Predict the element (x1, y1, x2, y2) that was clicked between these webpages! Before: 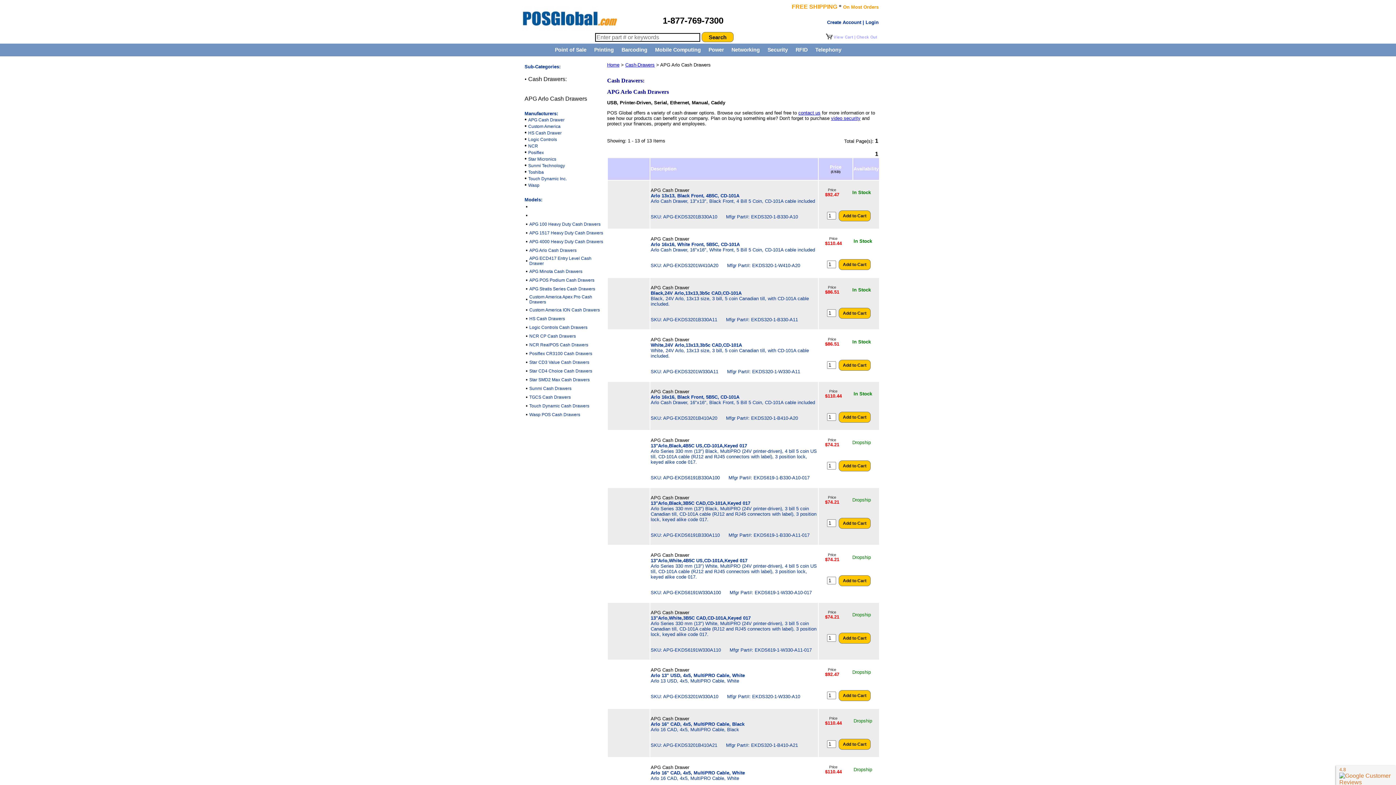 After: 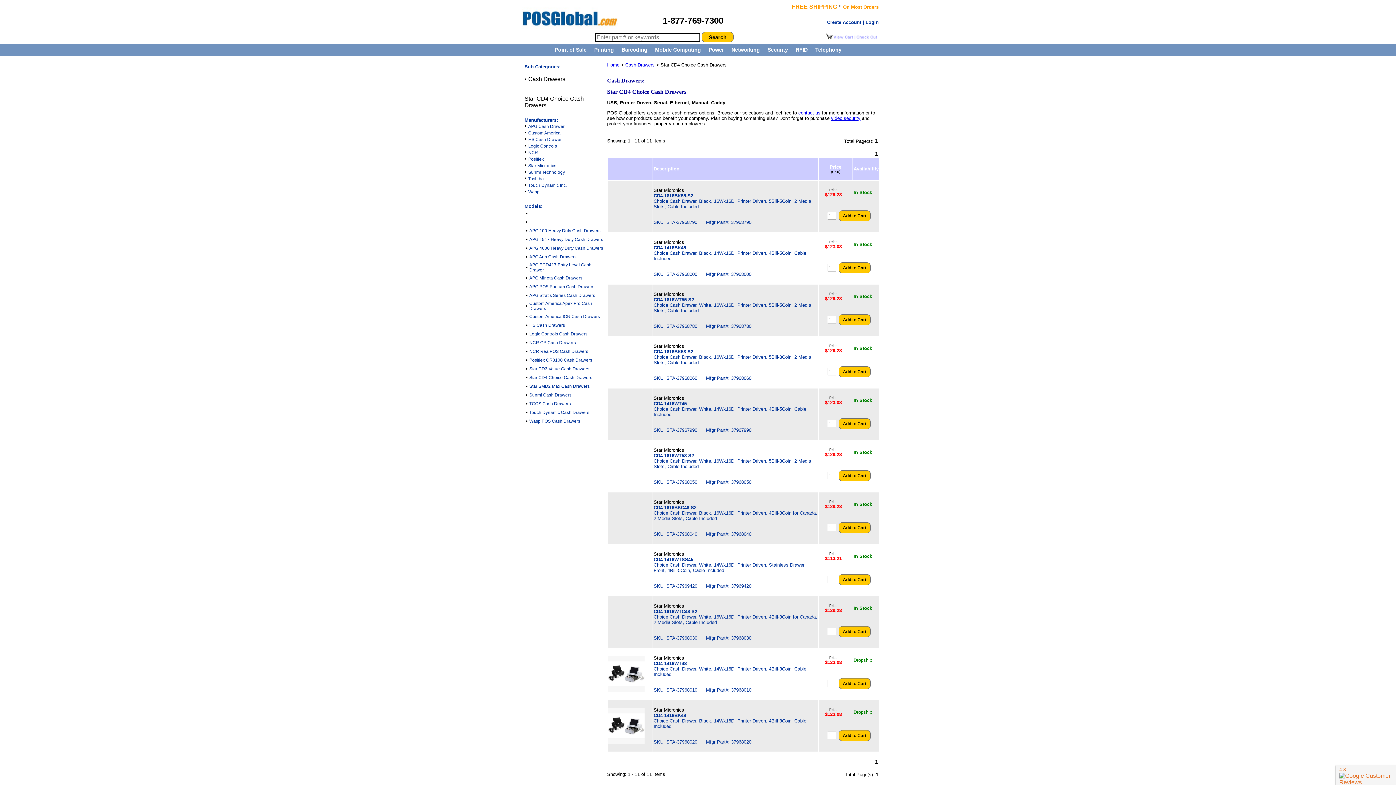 Action: bbox: (529, 368, 592, 373) label: Star CD4 Choice Cash Drawers